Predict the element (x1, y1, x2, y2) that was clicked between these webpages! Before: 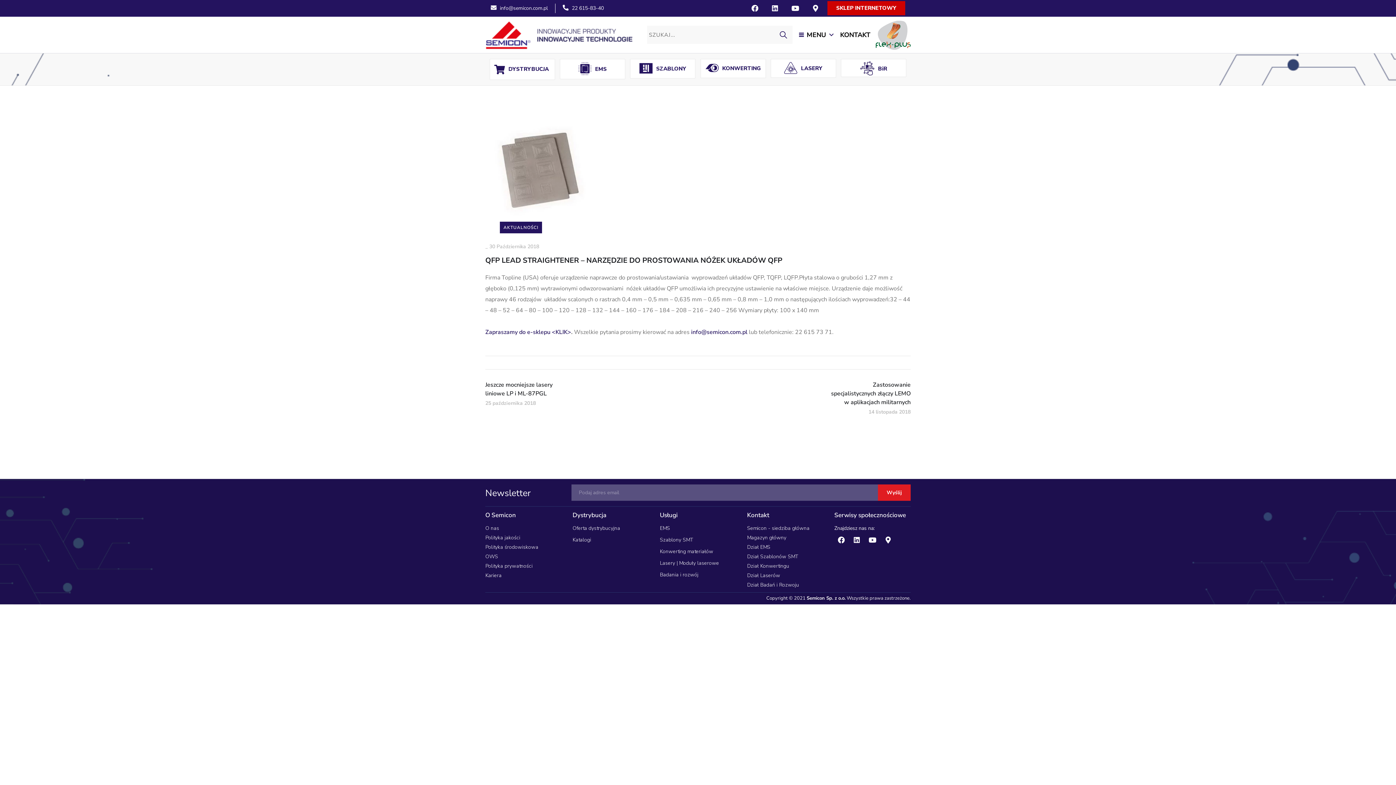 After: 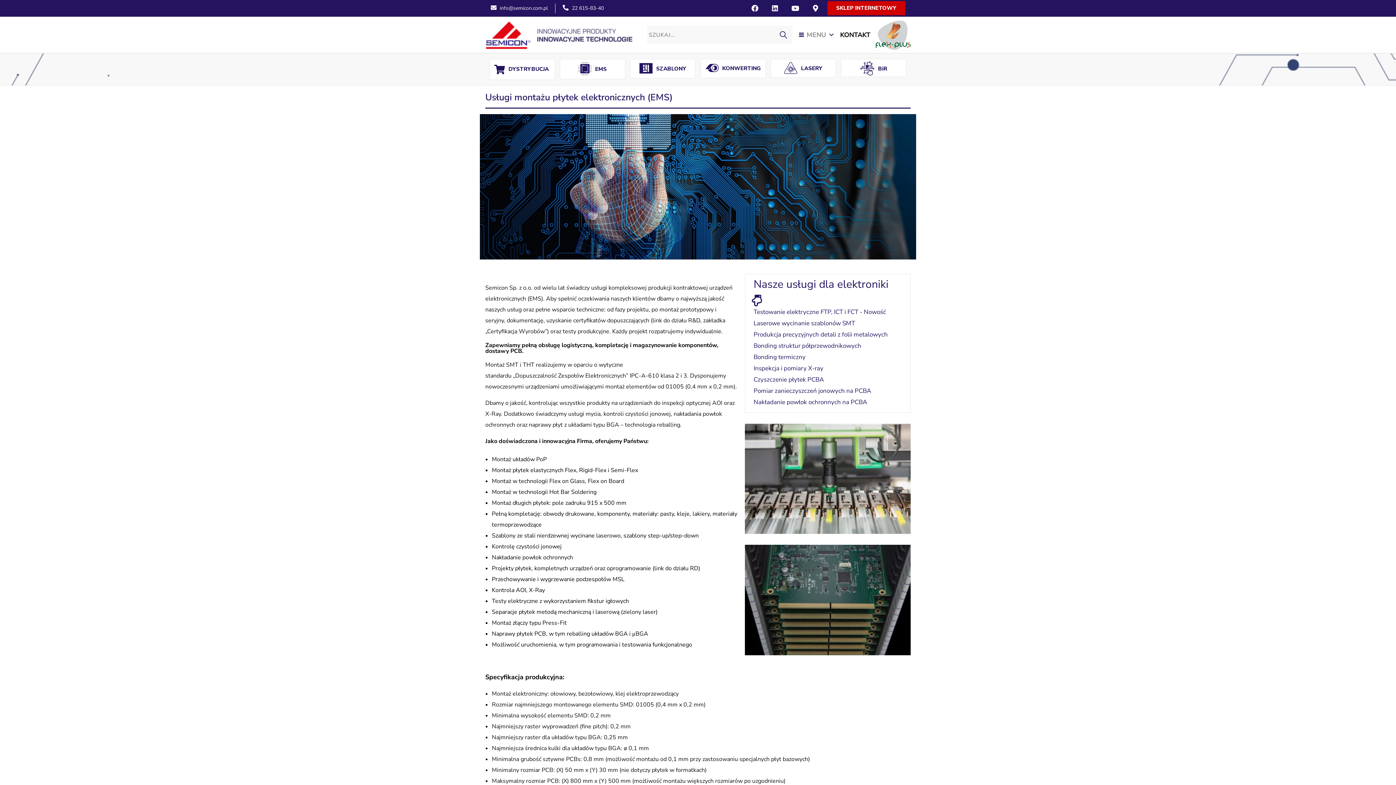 Action: bbox: (559, 58, 625, 79) label: EMS